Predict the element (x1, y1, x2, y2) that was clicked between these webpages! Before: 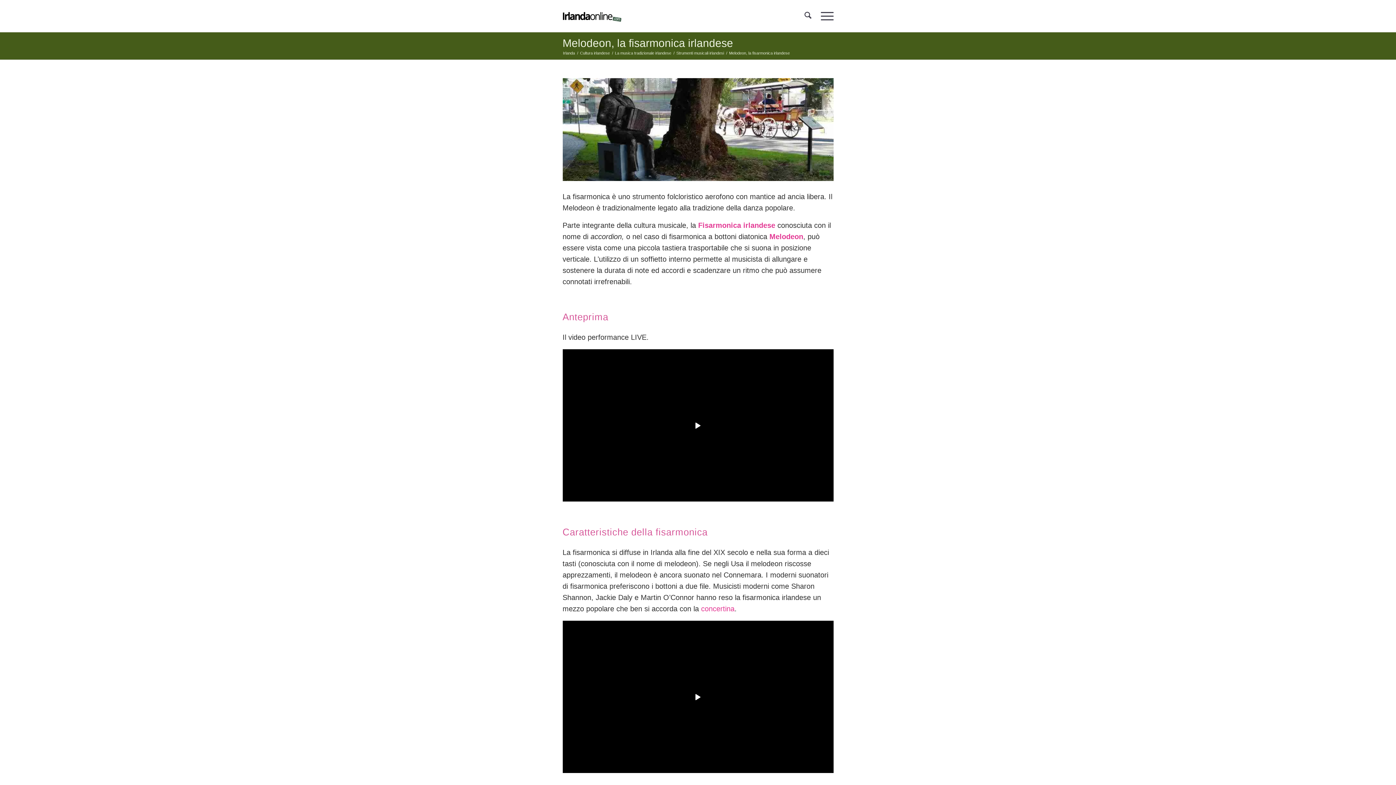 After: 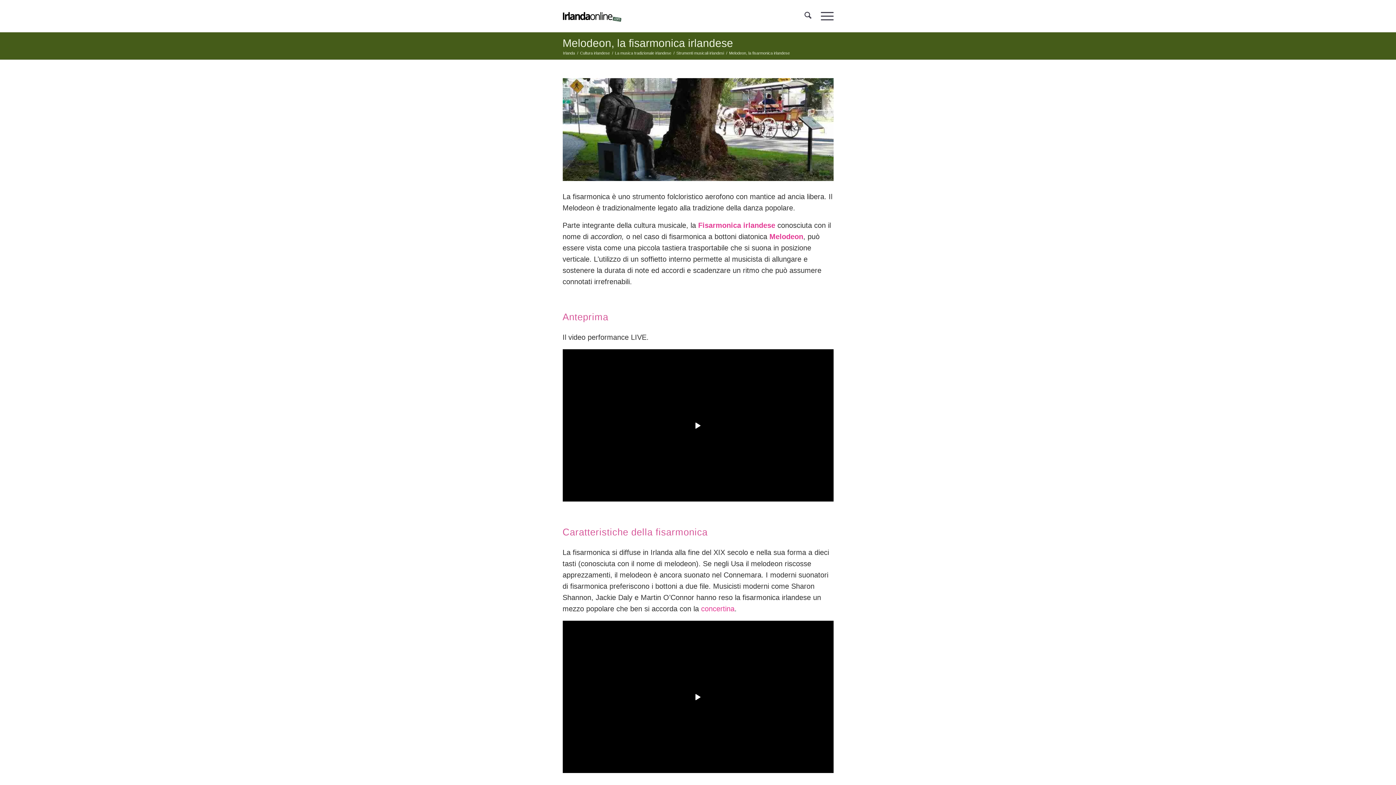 Action: label: Cerca bbox: (799, 0, 816, 32)